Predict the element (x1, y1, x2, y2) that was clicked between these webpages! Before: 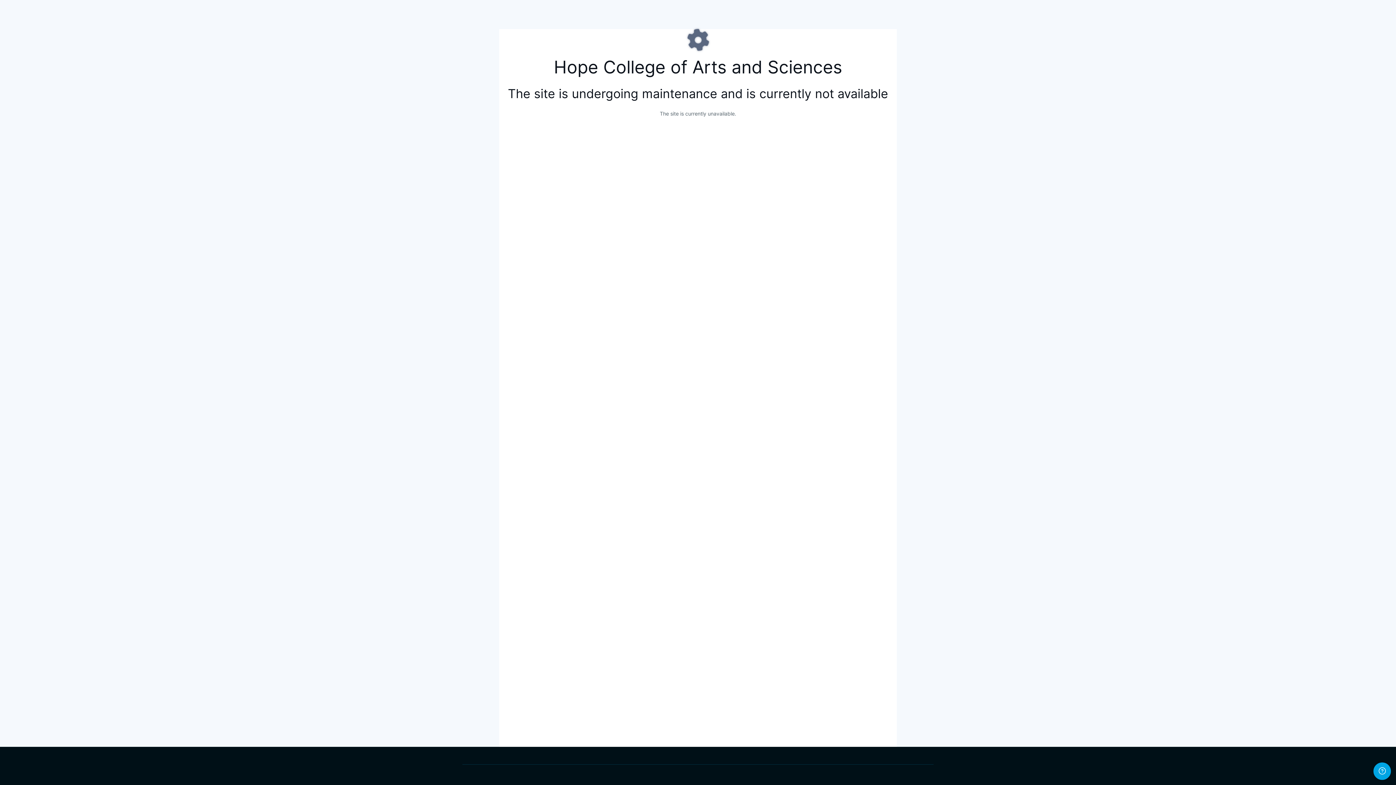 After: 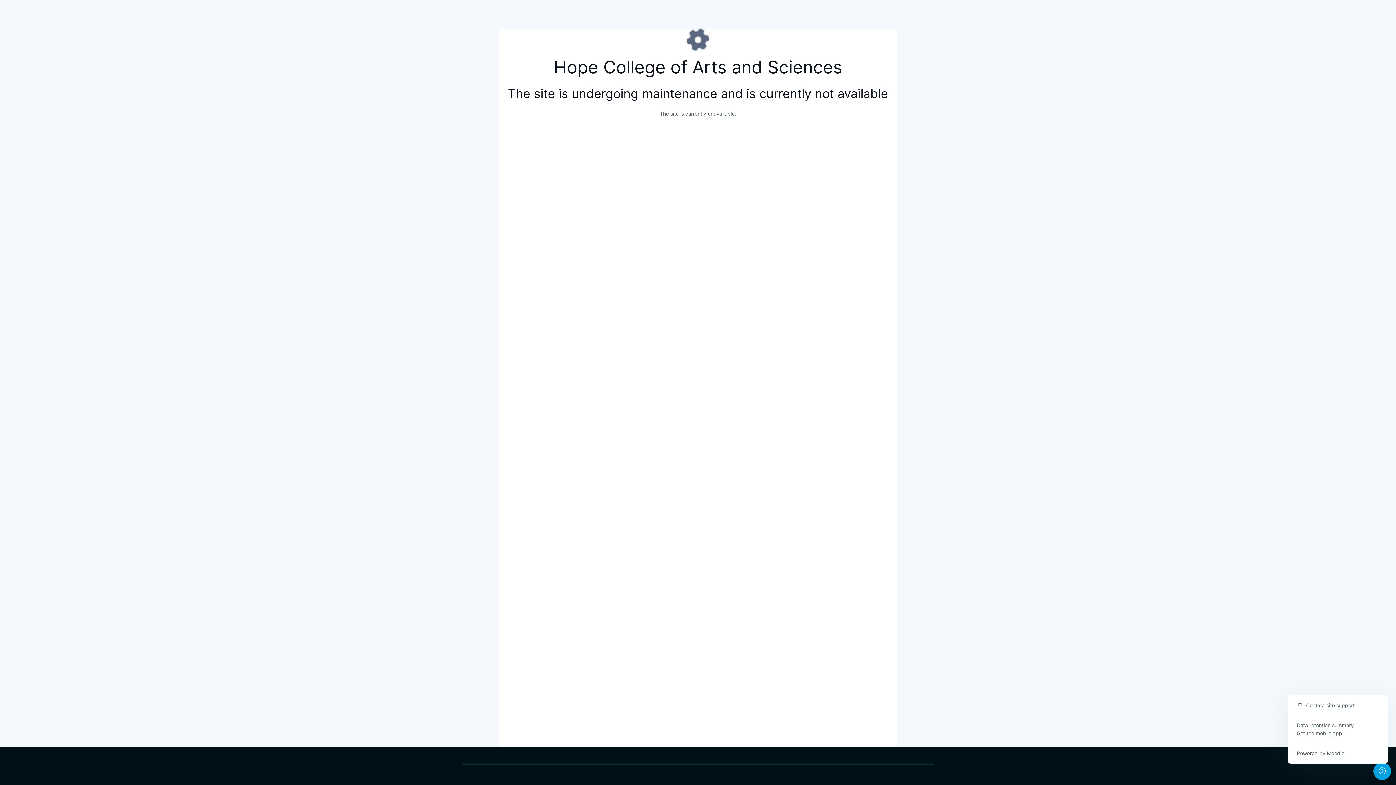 Action: bbox: (1373, 762, 1391, 780) label: Show footer